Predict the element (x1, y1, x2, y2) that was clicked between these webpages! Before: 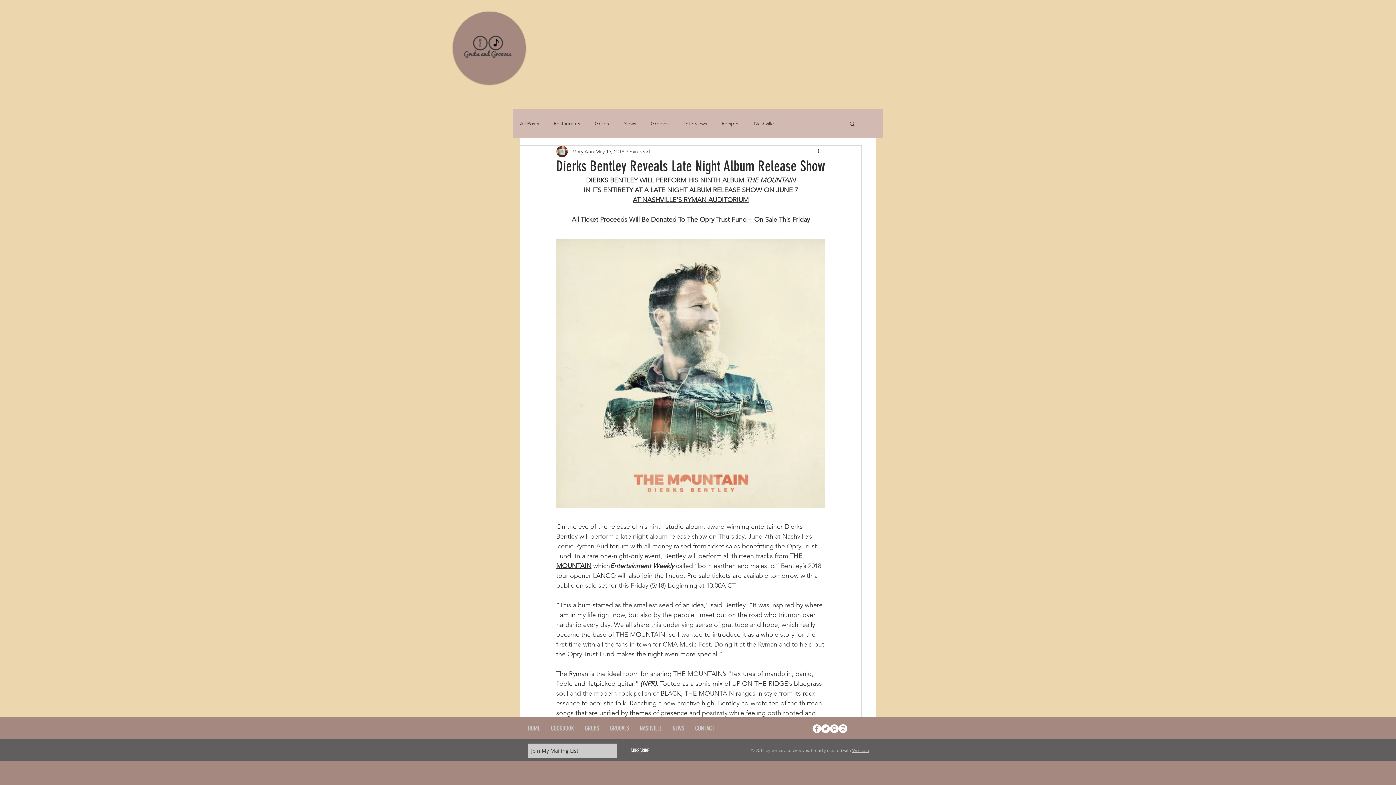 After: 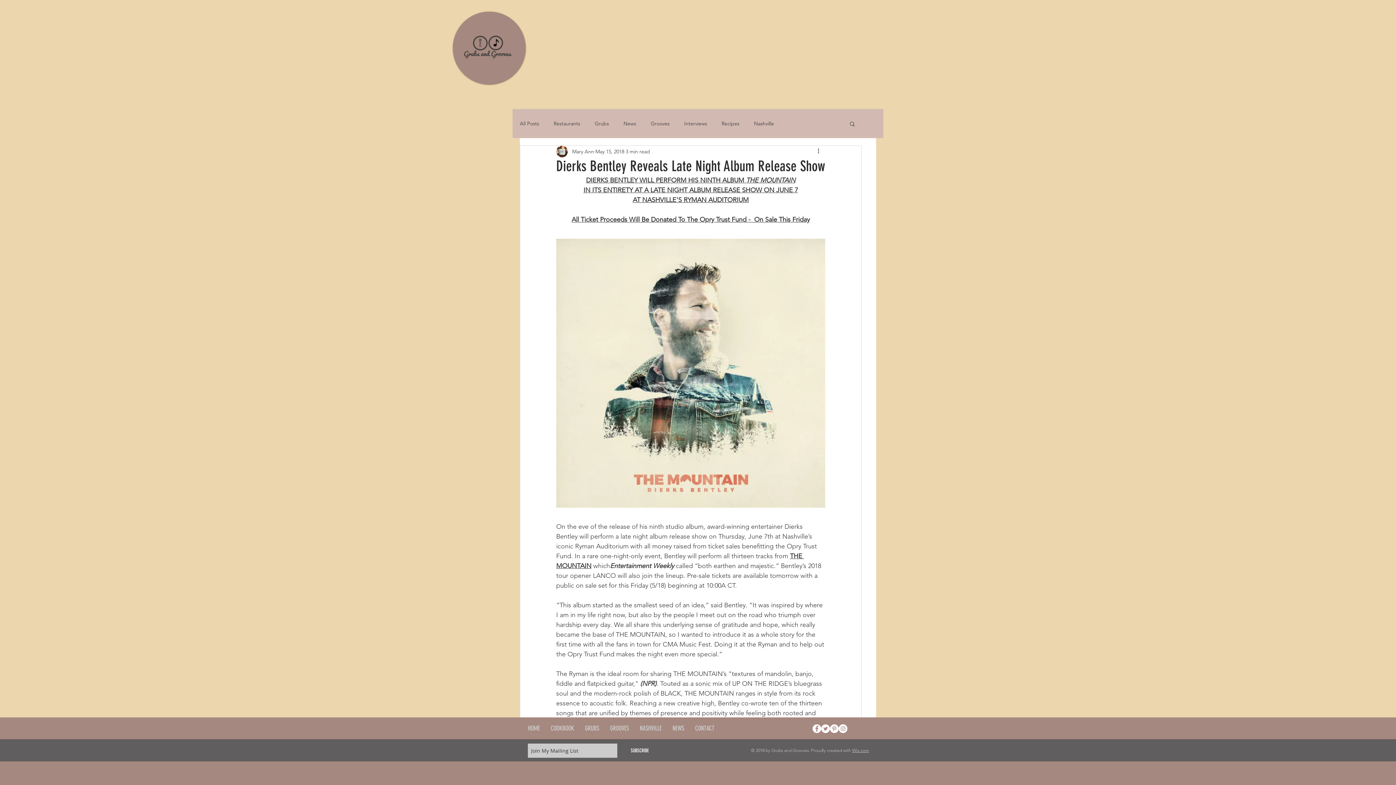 Action: label: Twitter - White Circle bbox: (821, 724, 830, 733)